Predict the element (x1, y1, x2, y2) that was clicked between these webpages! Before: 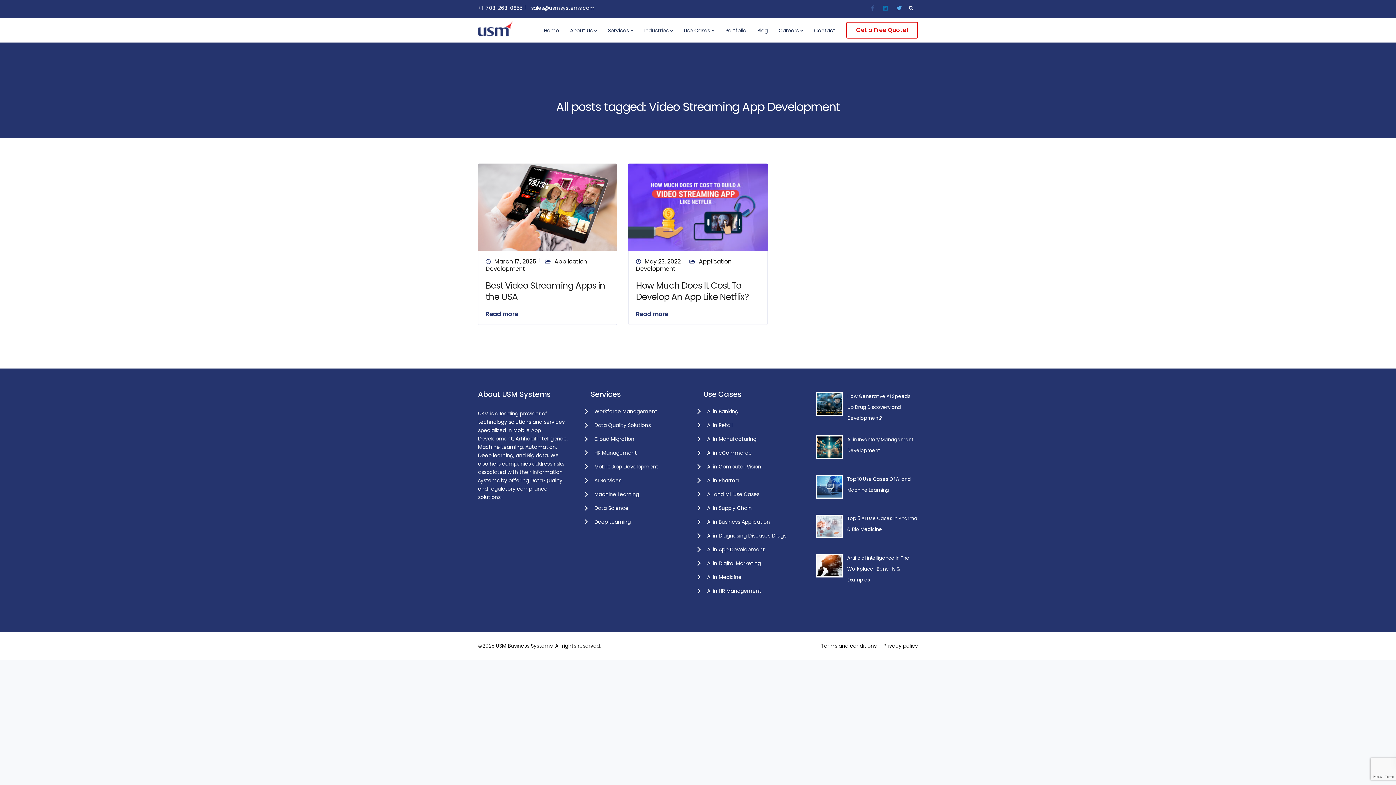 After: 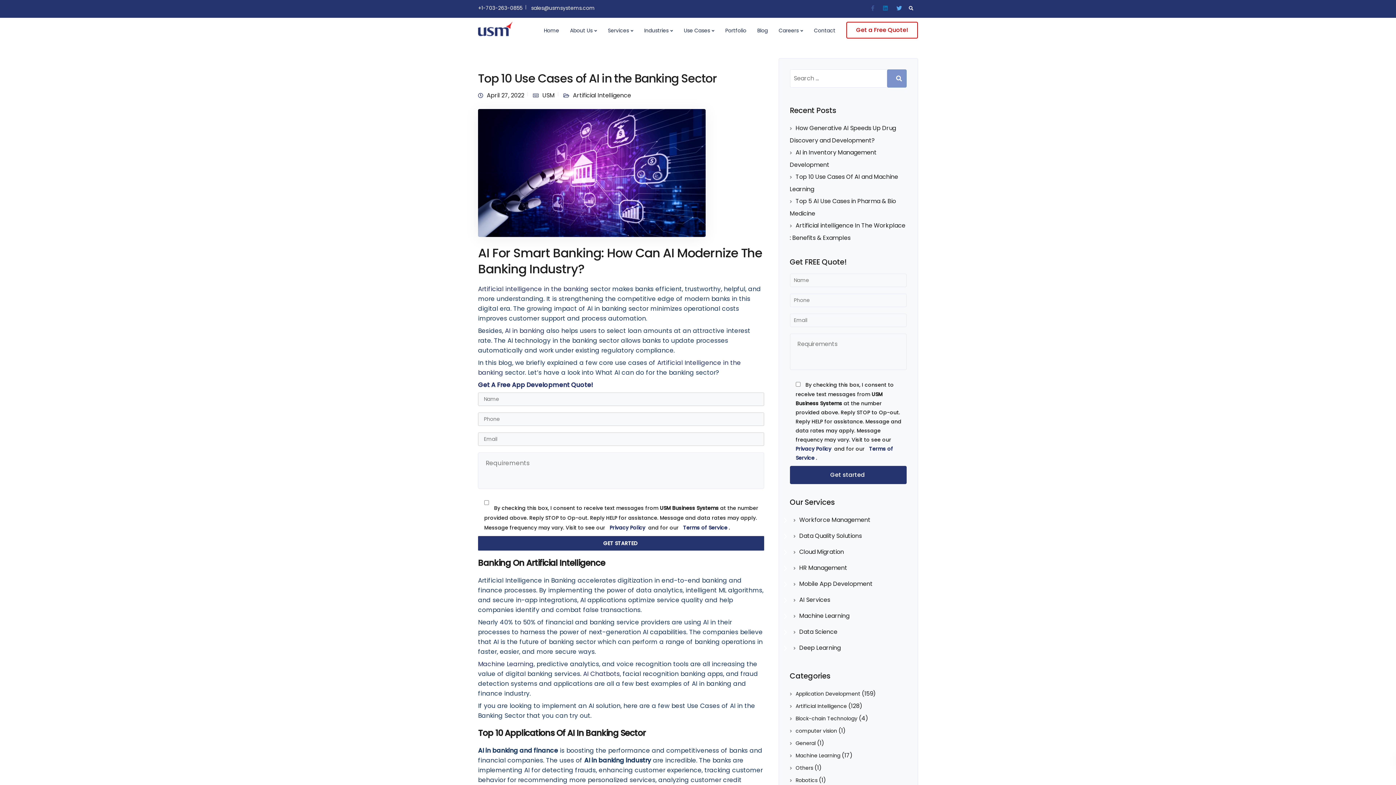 Action: label: AI in Banking bbox: (707, 408, 738, 415)